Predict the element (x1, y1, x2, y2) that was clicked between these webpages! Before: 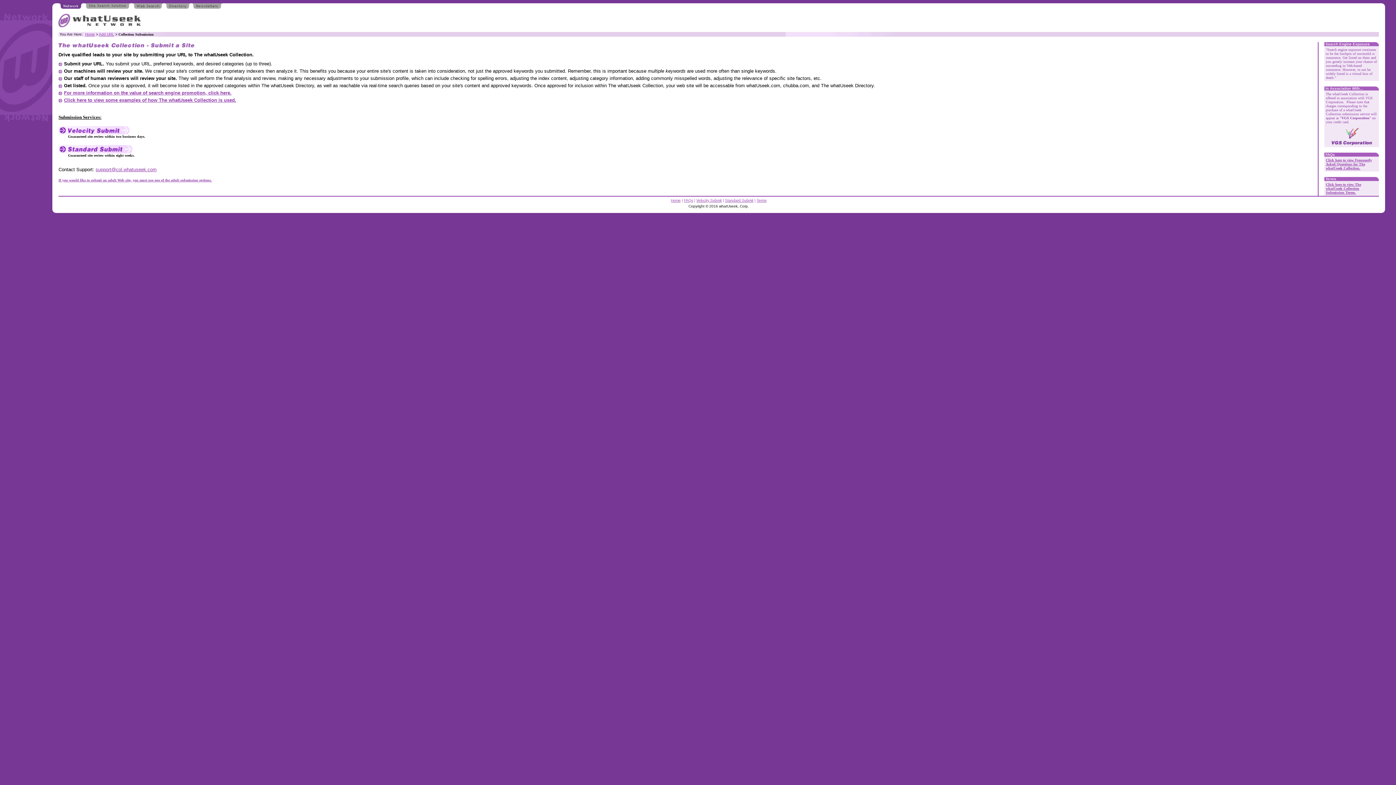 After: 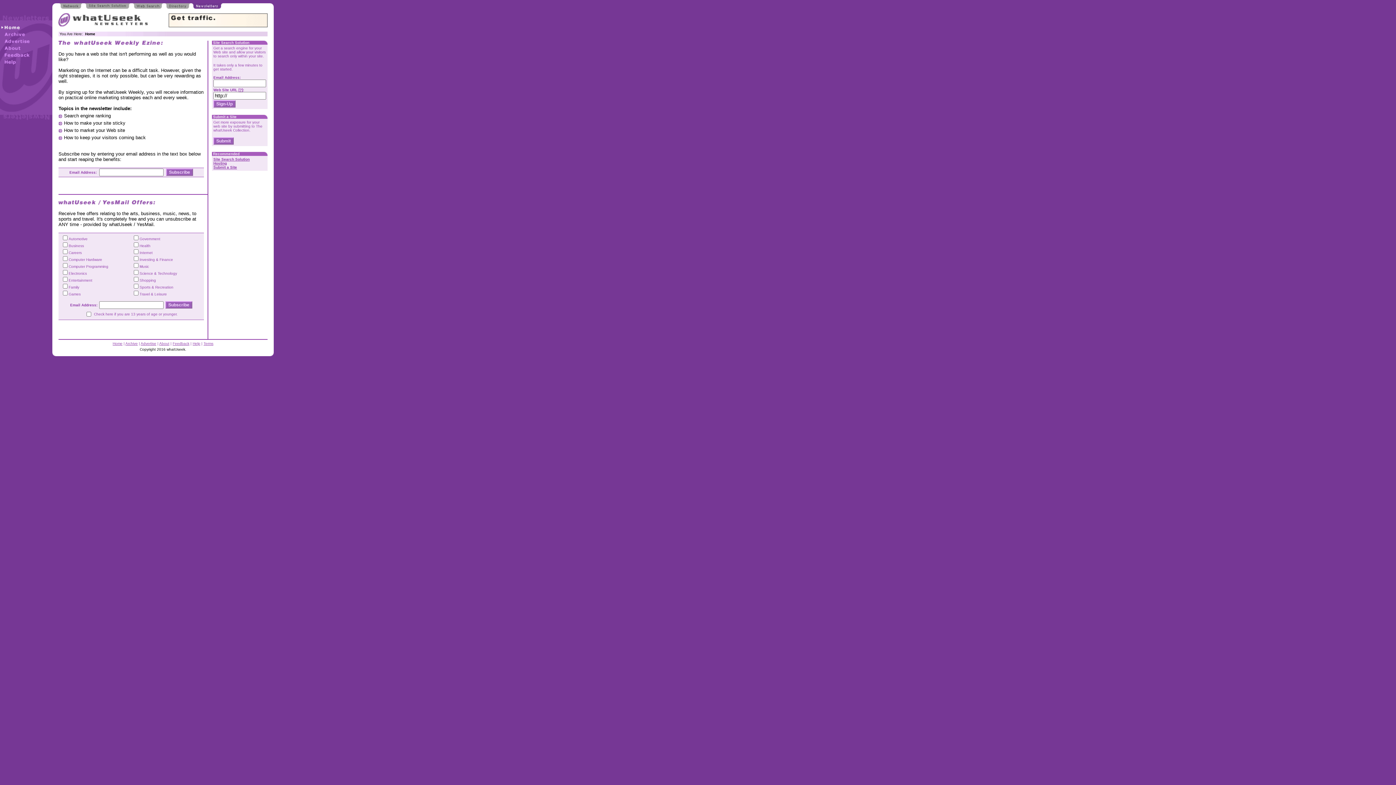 Action: bbox: (191, 4, 225, 10)